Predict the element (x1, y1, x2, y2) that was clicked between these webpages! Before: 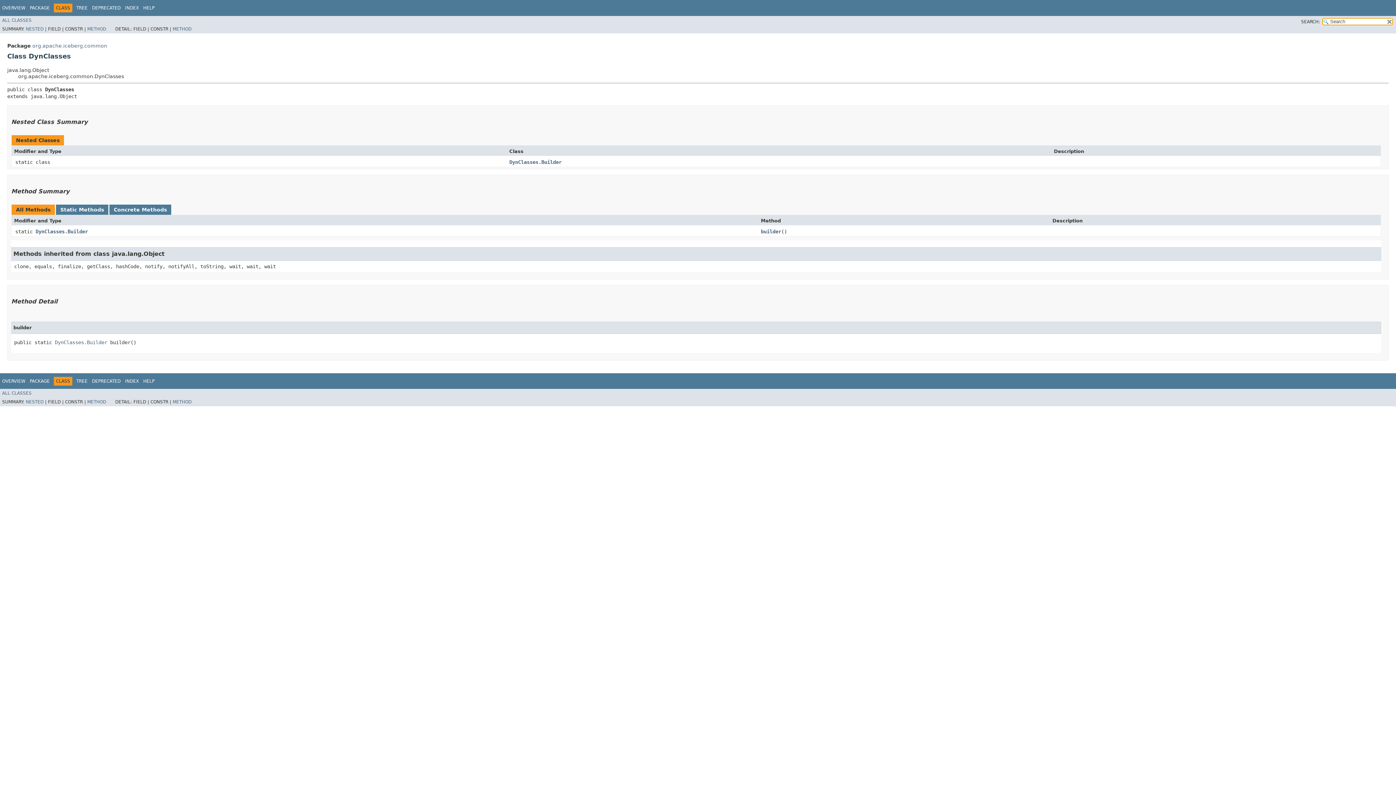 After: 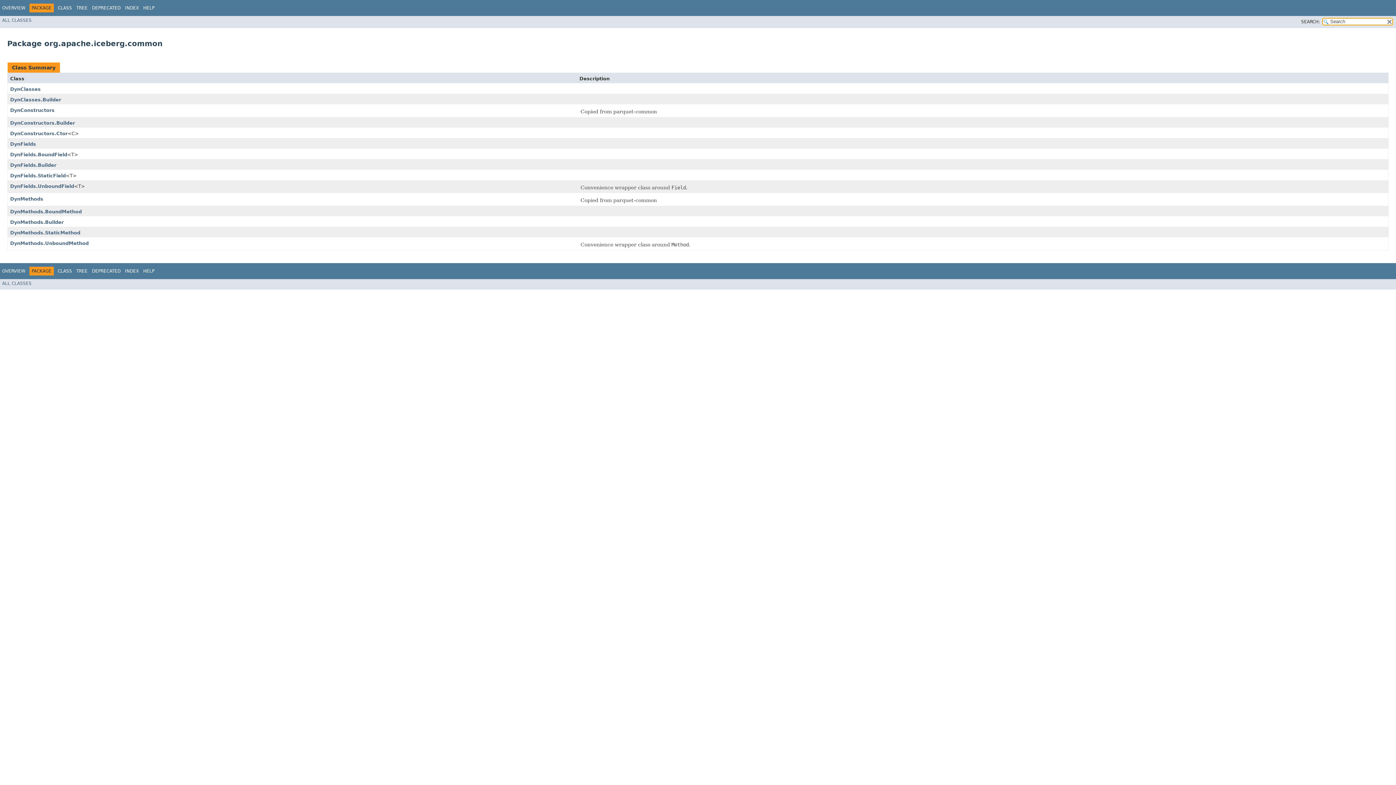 Action: label: PACKAGE bbox: (29, 378, 49, 383)